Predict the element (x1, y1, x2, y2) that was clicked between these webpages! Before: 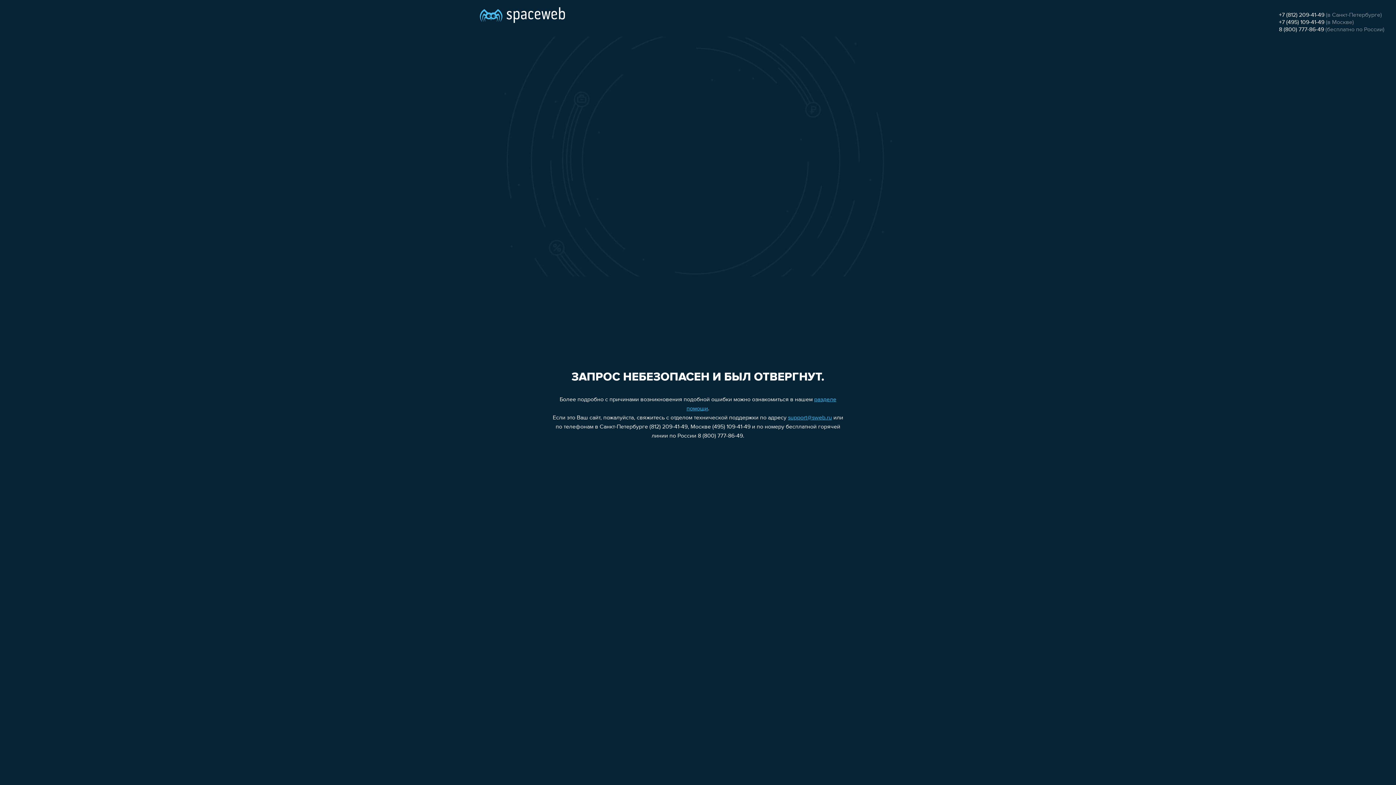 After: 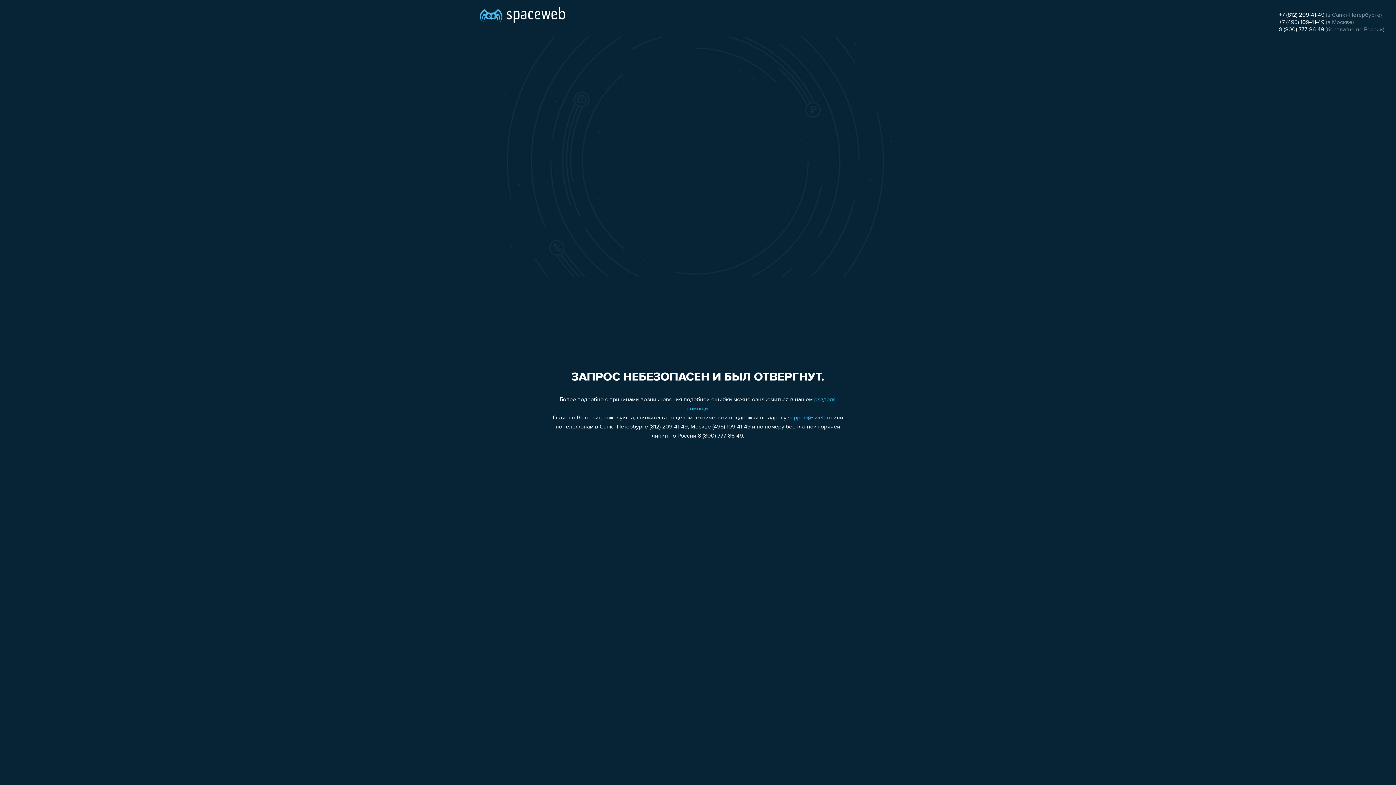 Action: bbox: (1279, 26, 1324, 32) label: 8 (800) 777-86-49